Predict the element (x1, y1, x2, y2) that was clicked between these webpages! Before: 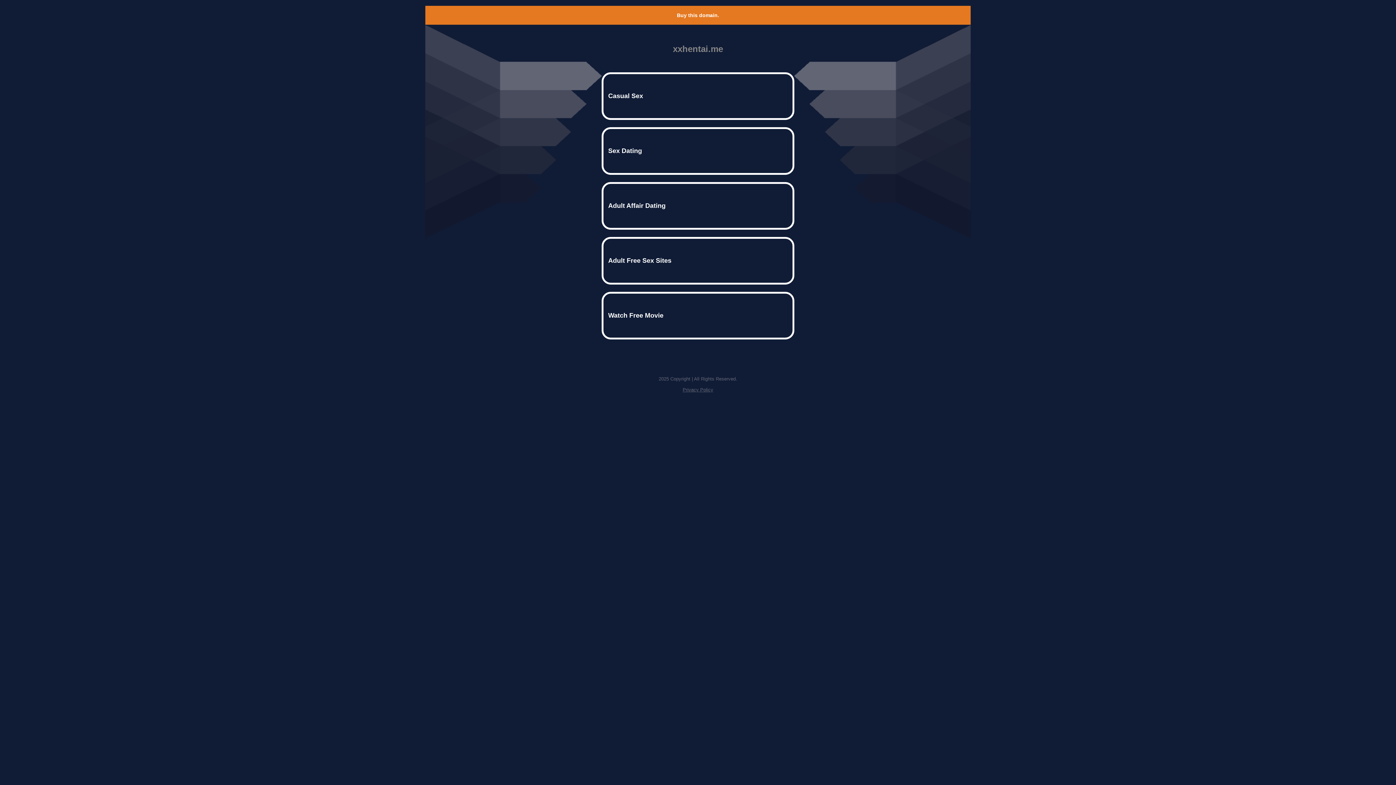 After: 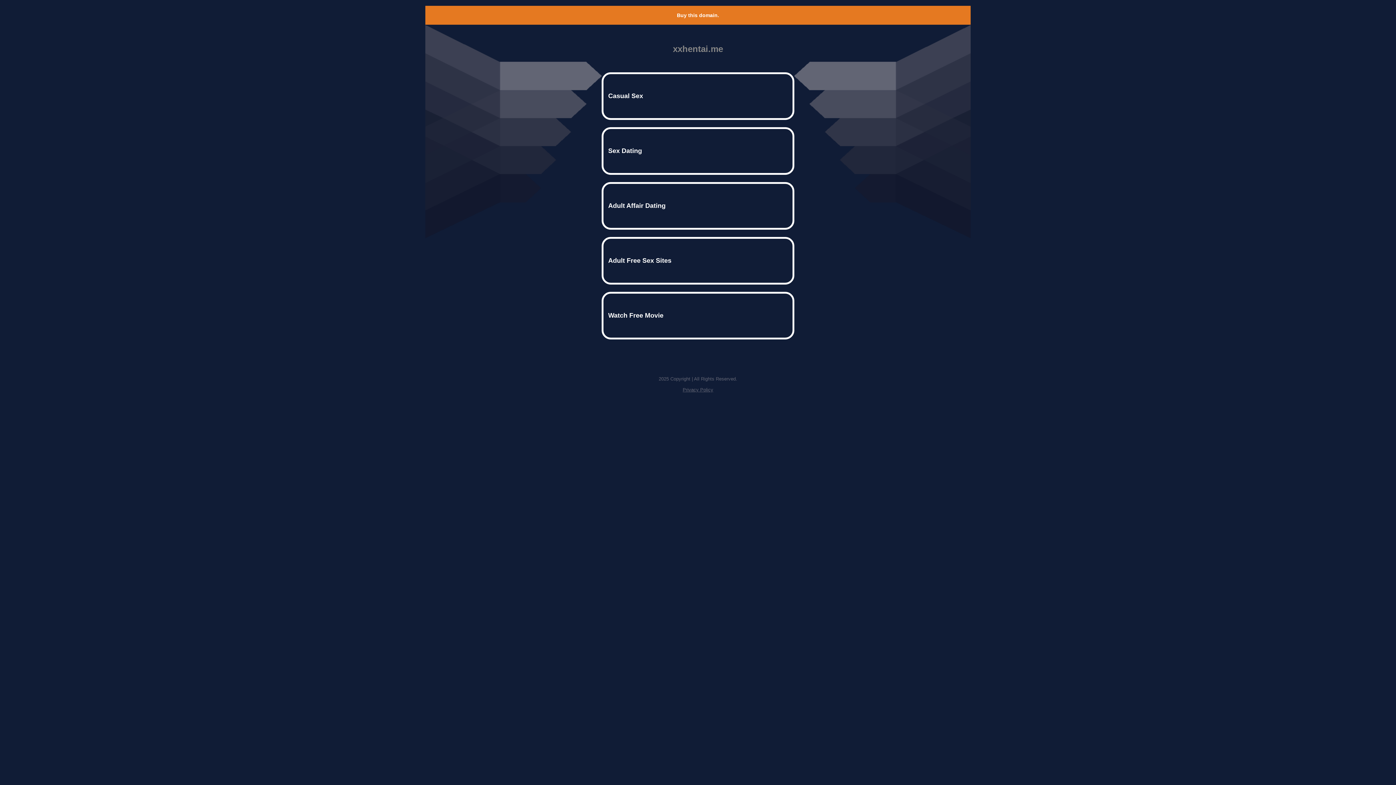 Action: label: Buy this domain. bbox: (677, 12, 719, 18)